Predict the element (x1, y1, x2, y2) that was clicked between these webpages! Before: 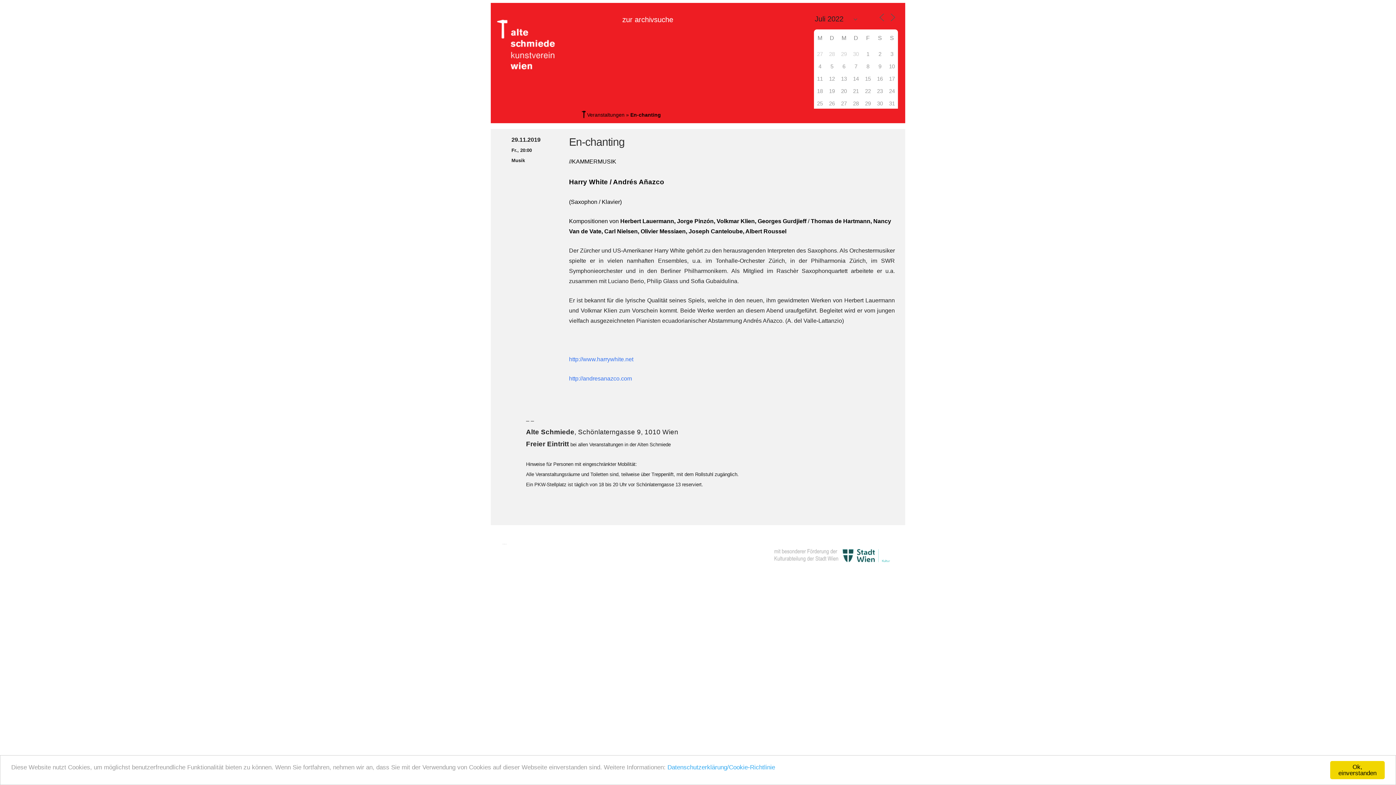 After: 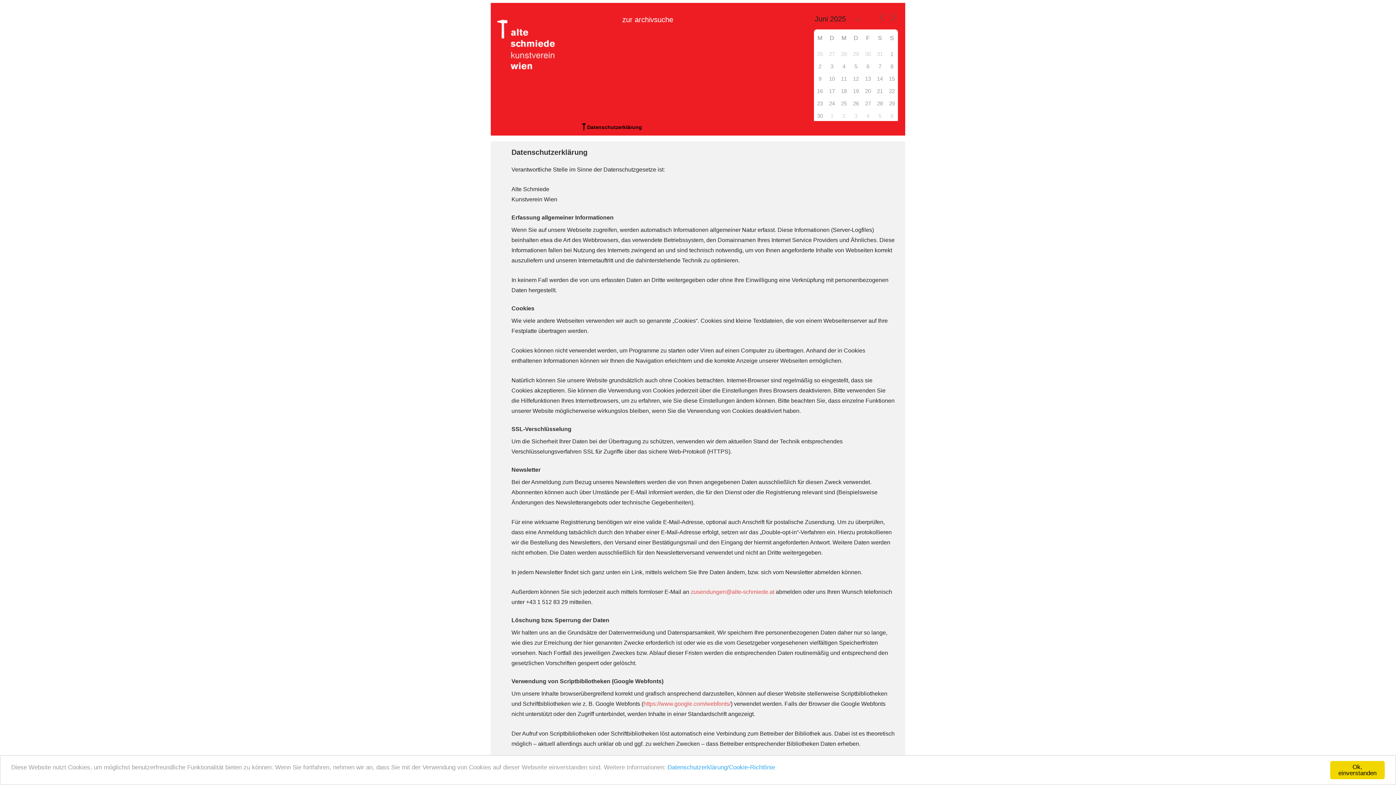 Action: label: Datenschutzerklärung/Cookie-Richtlinie bbox: (667, 764, 775, 771)